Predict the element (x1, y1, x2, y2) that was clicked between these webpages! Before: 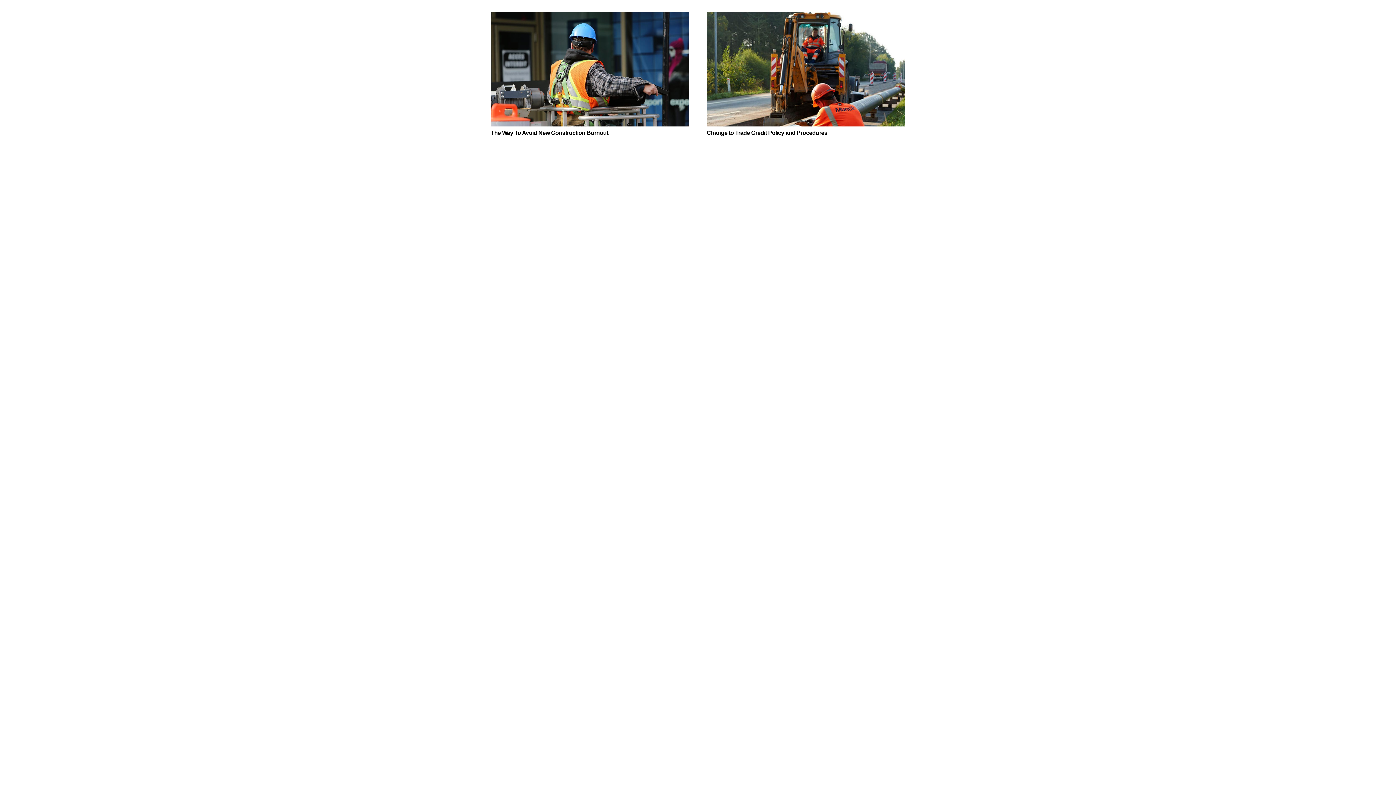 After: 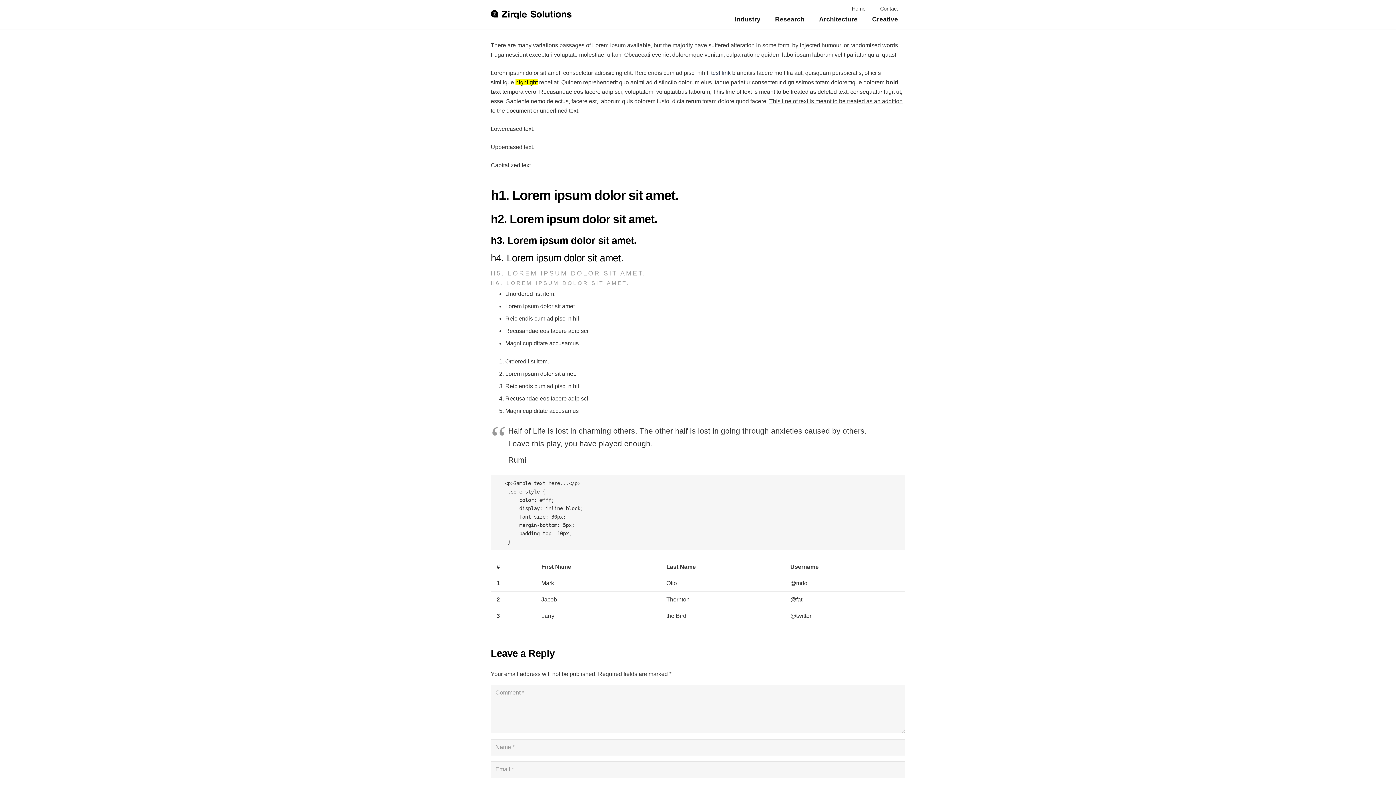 Action: label: The Way To Avoid New Construction Burnout bbox: (490, 13, 689, 19)